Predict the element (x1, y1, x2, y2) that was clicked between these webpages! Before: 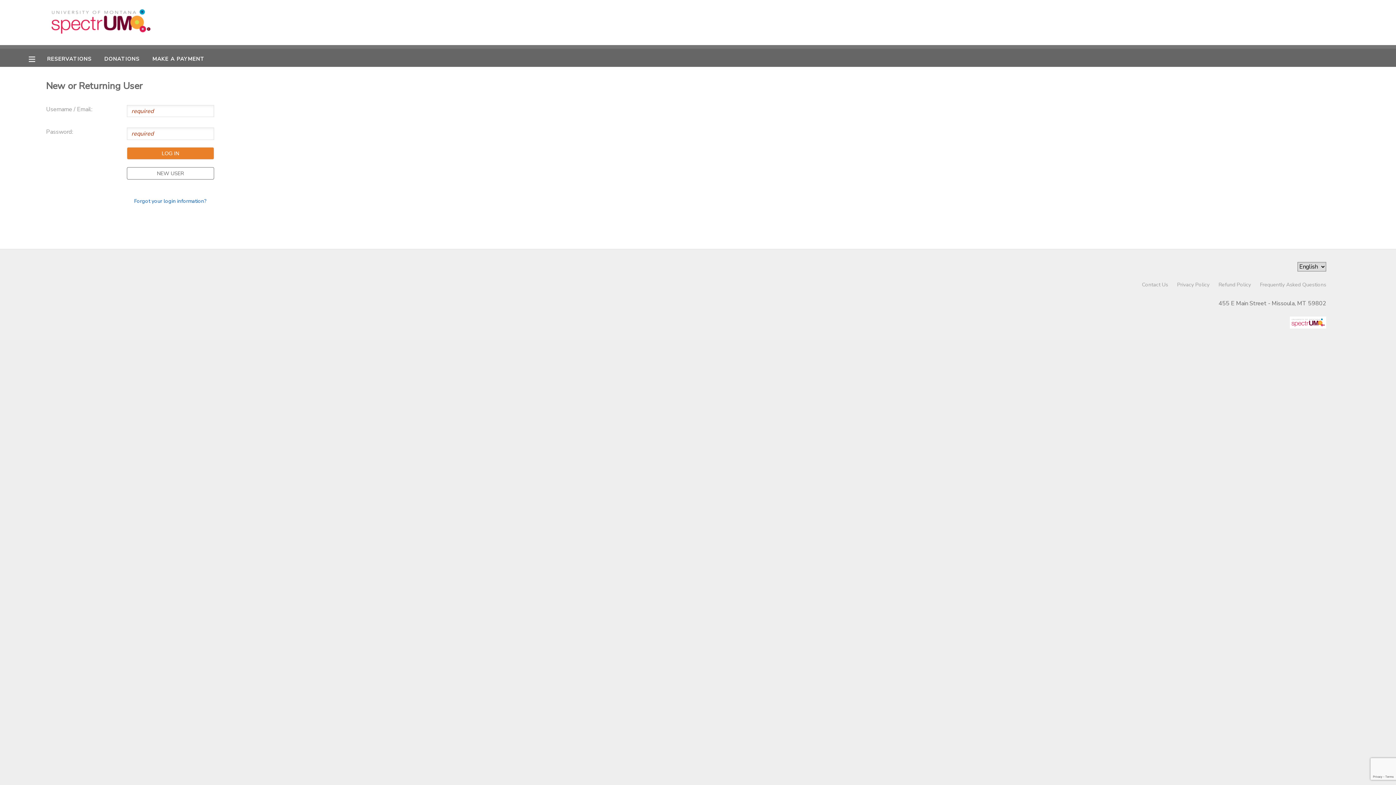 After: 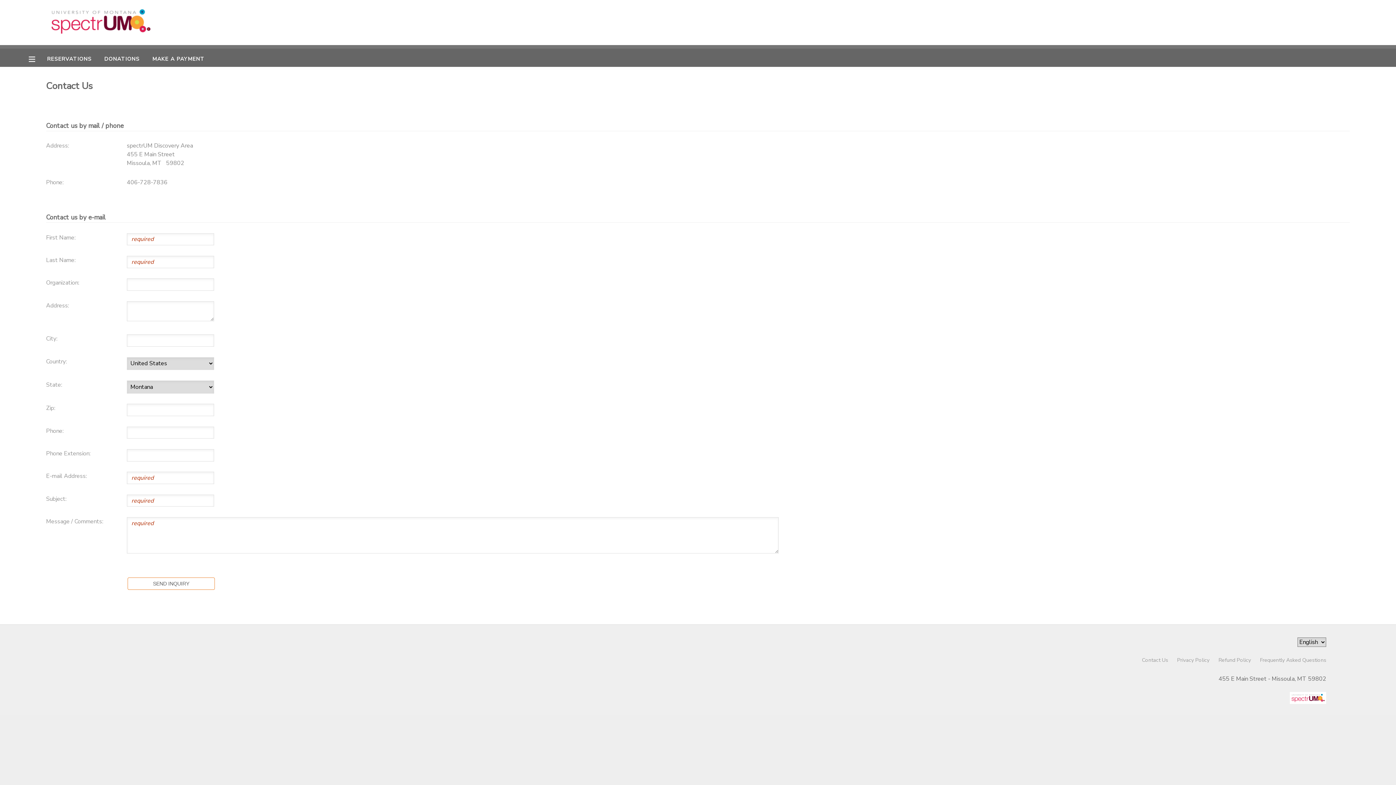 Action: bbox: (1142, 281, 1168, 288) label: Contact Us